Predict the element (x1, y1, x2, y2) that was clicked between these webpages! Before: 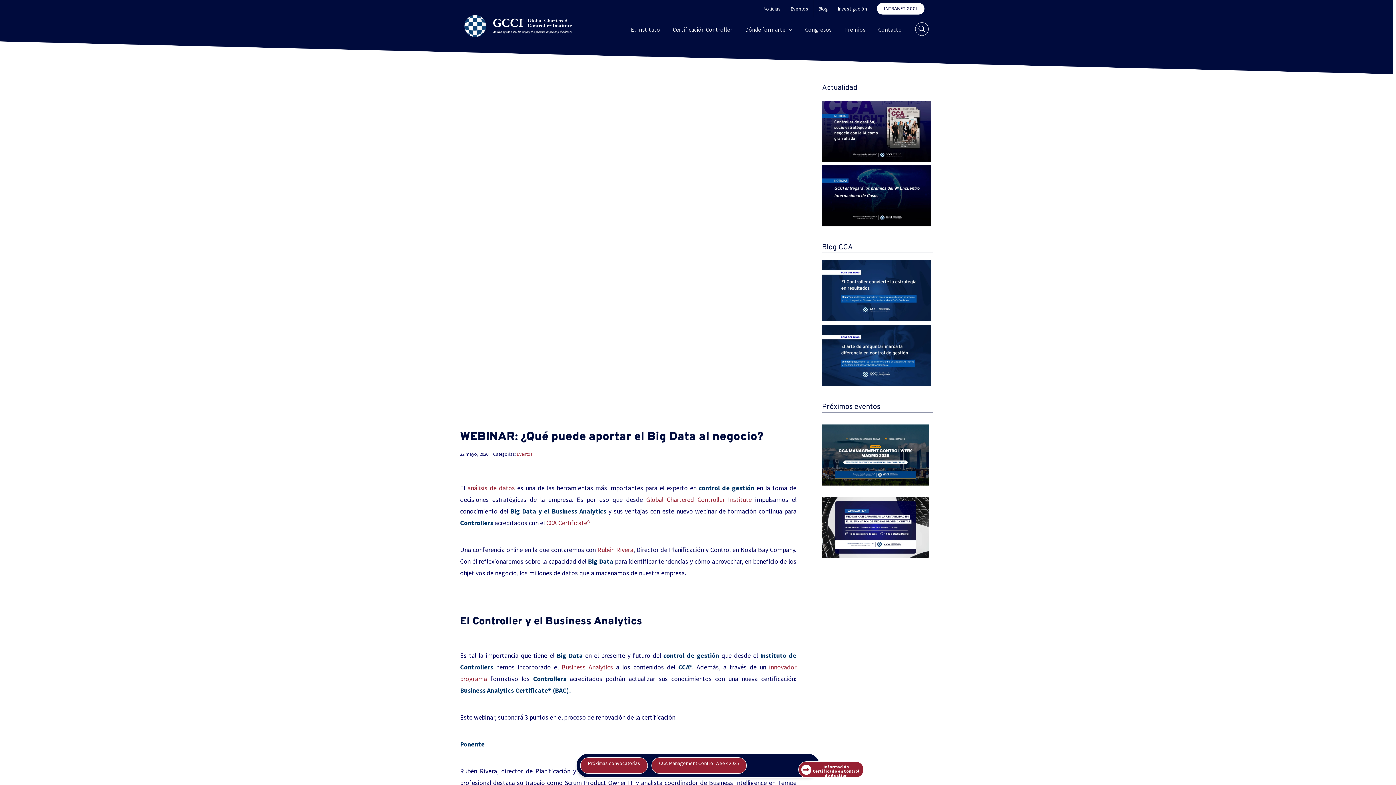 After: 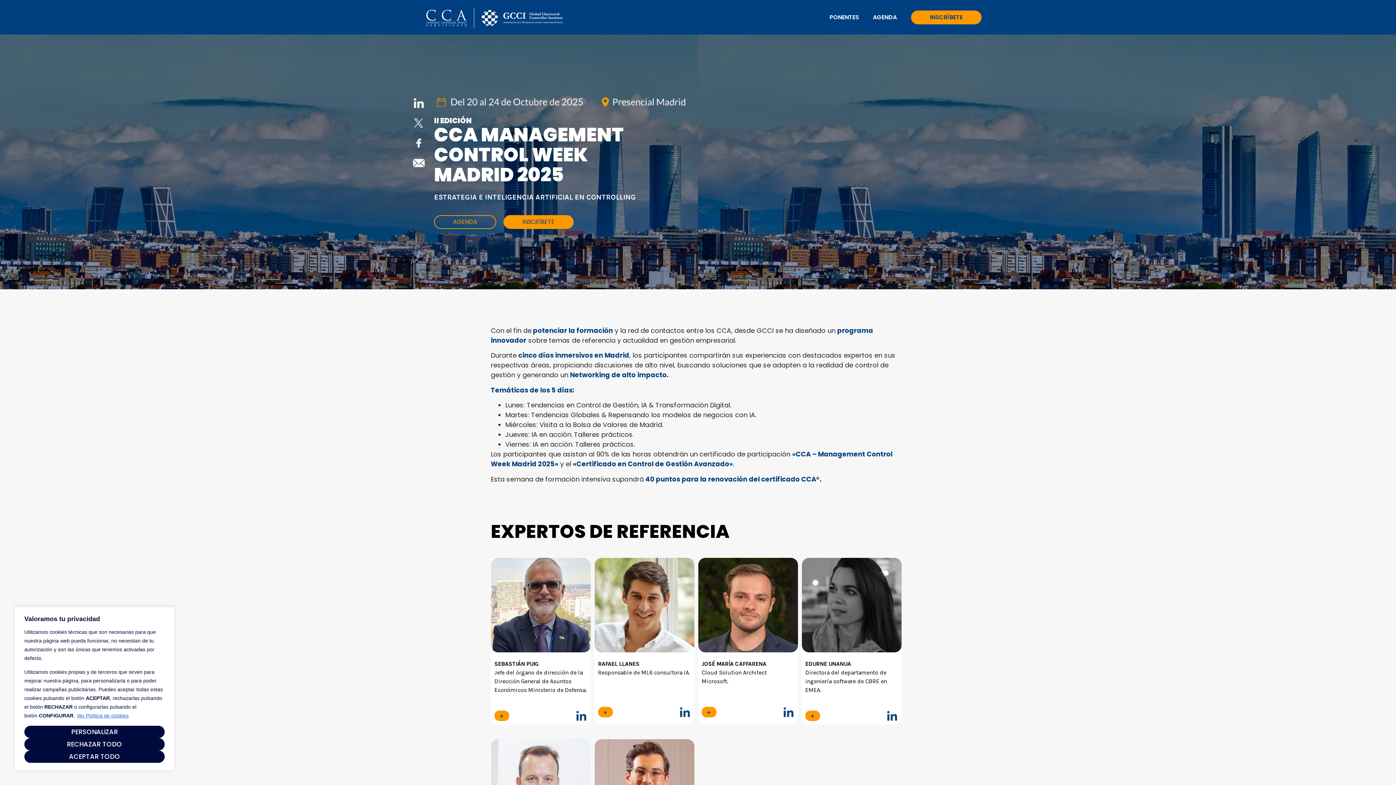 Action: bbox: (651, 757, 746, 774) label: CCA Management Control Week 2025